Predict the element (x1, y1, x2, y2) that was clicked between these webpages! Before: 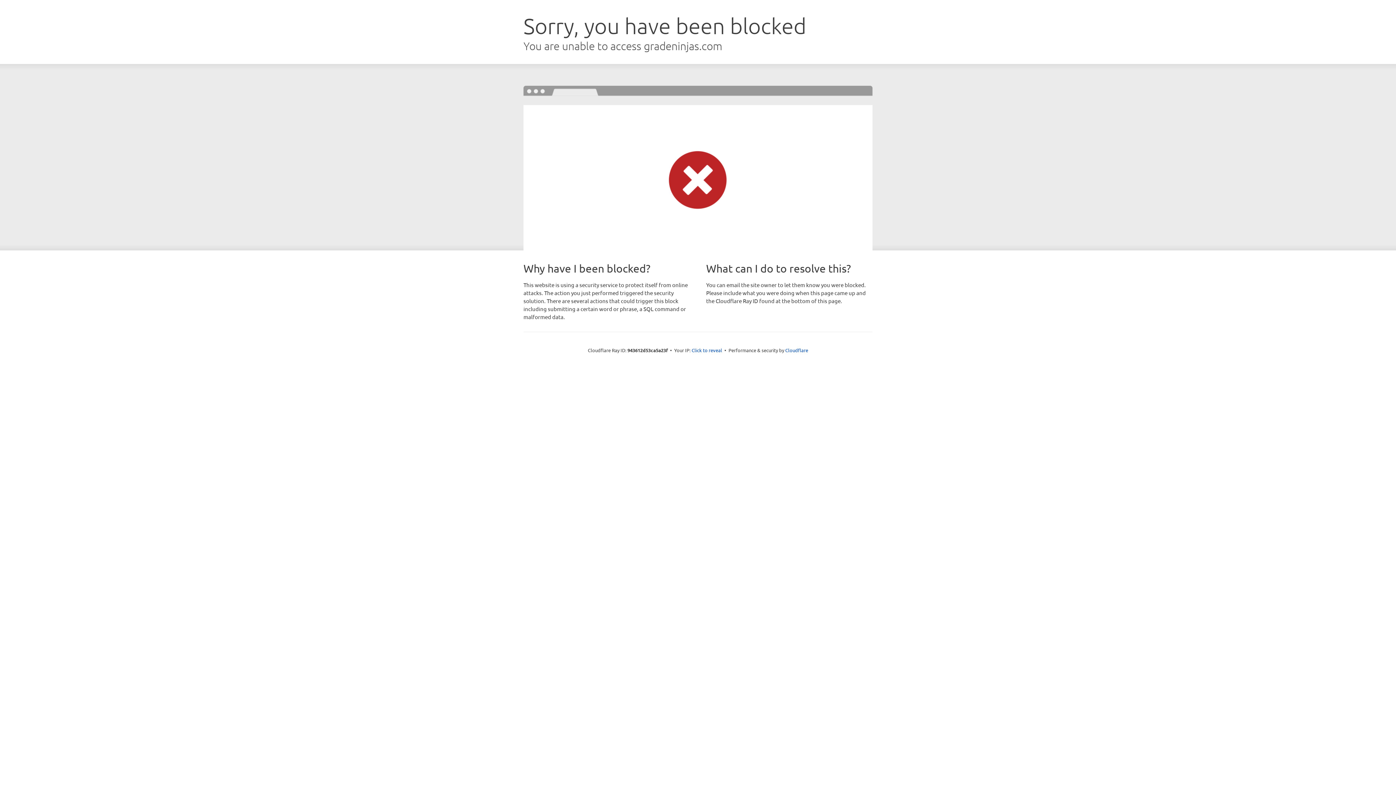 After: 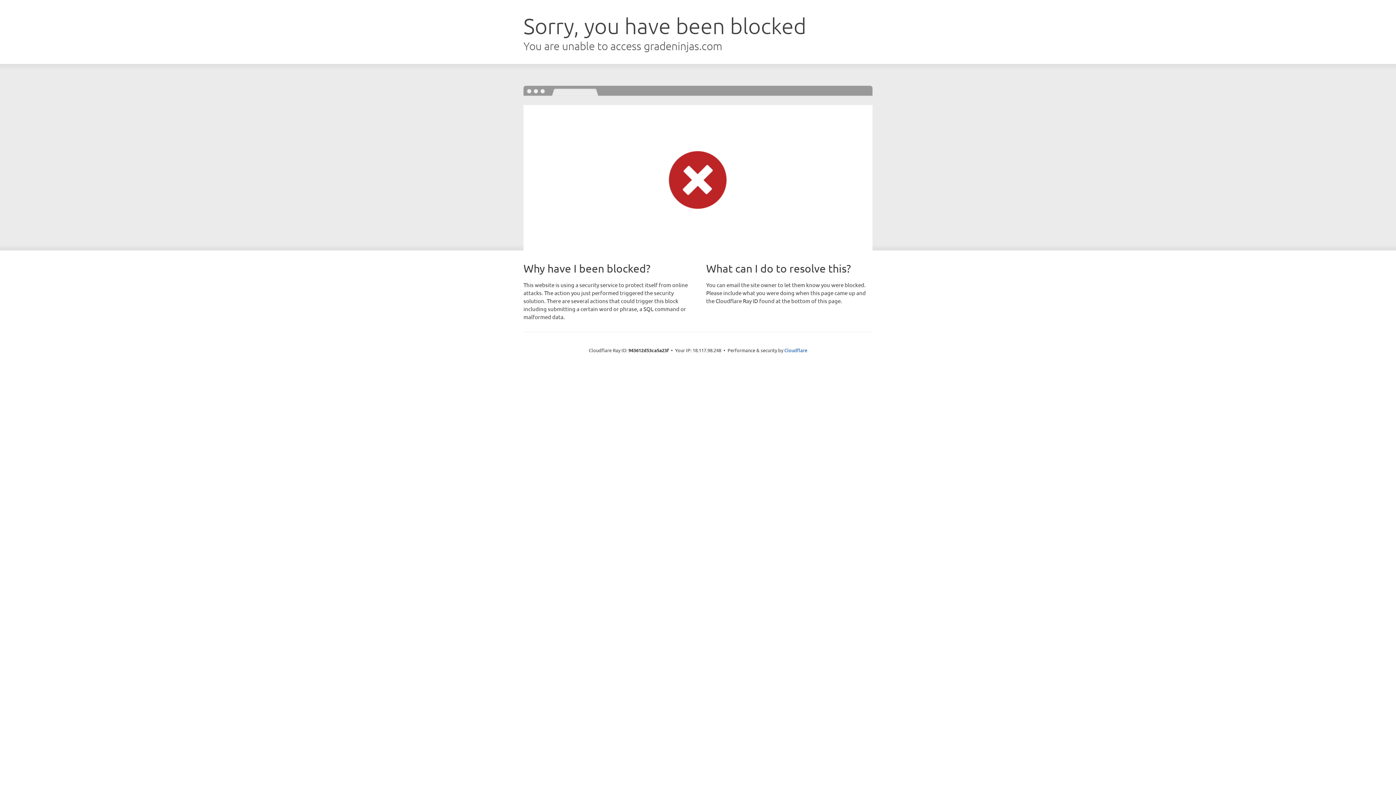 Action: bbox: (691, 346, 722, 353) label: Click to reveal